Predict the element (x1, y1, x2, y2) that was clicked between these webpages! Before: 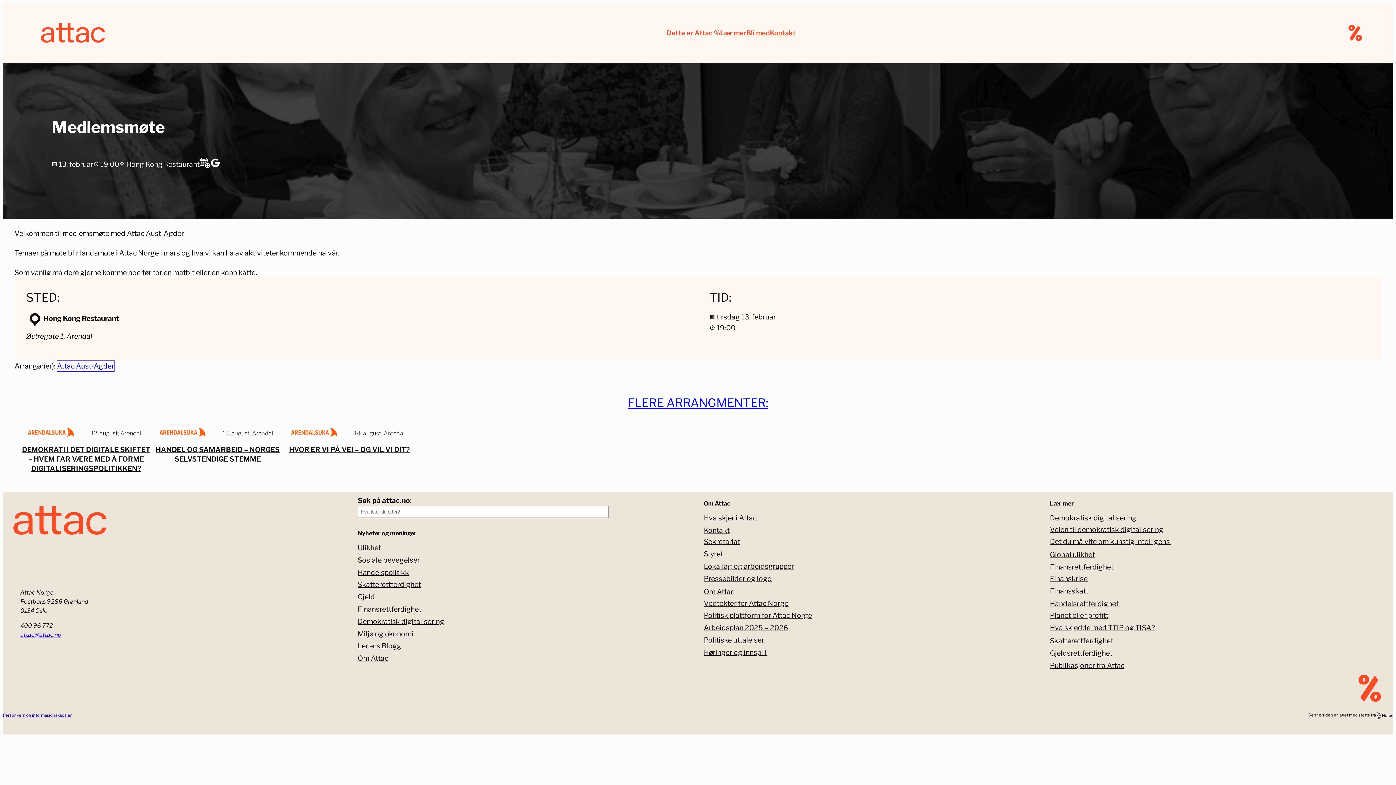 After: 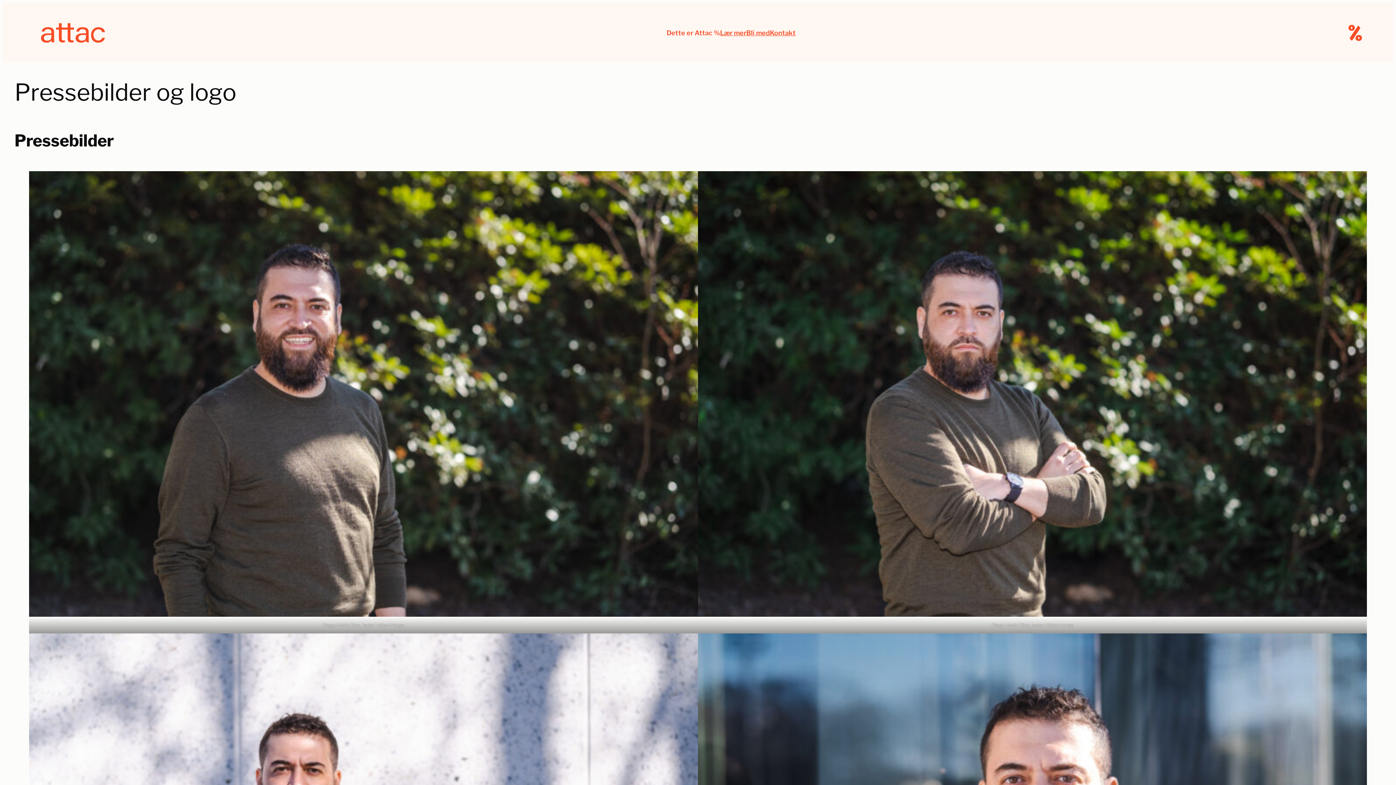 Action: label: Pressebilder og logo bbox: (703, 573, 794, 584)